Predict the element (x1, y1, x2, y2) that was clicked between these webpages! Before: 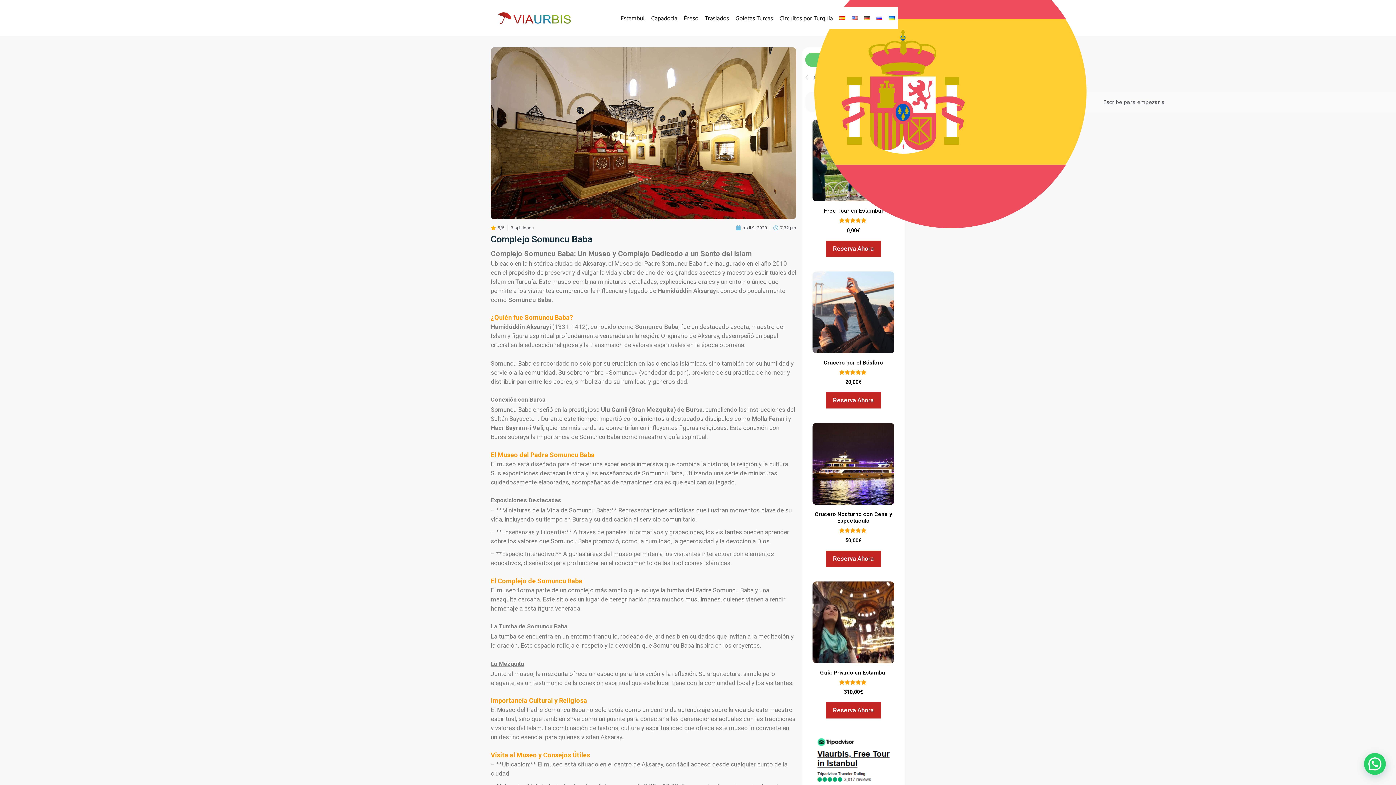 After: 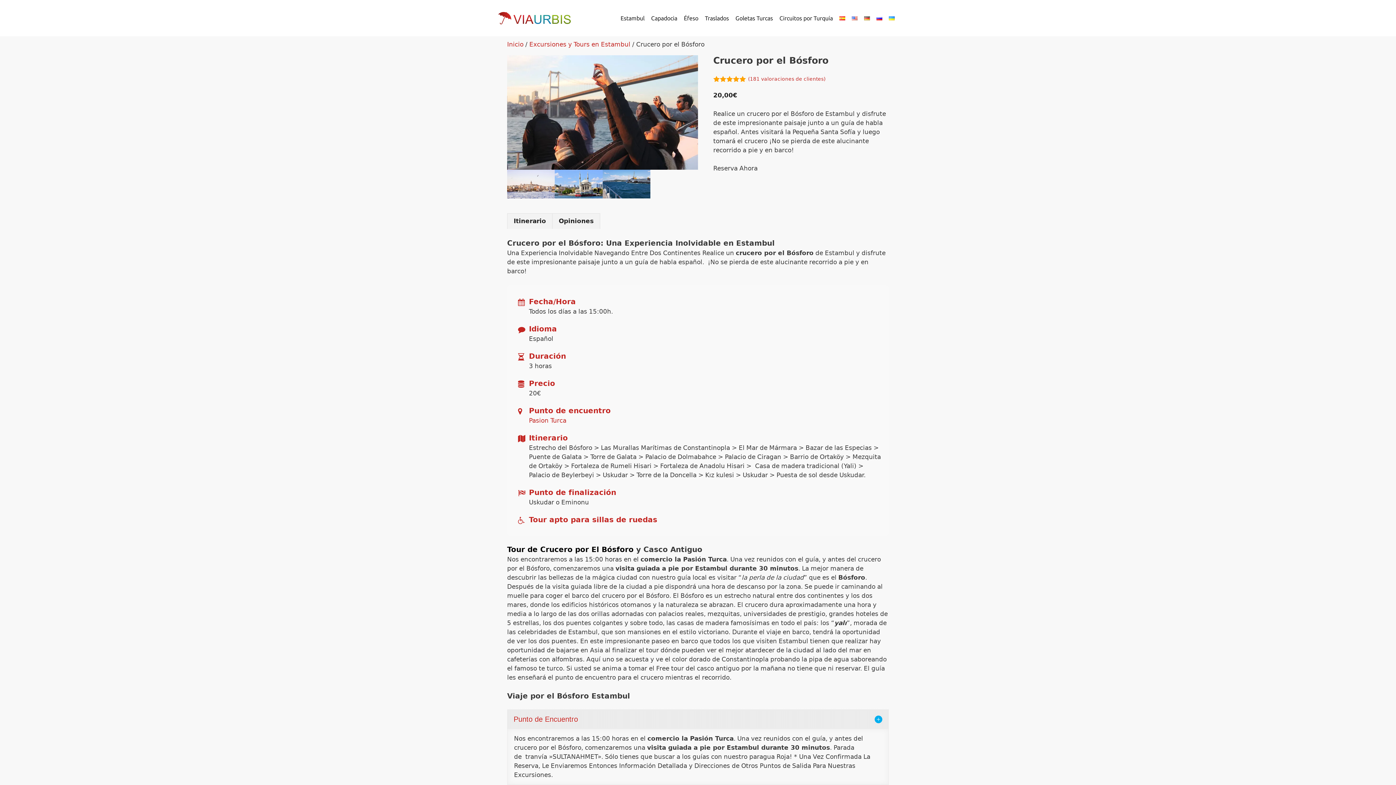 Action: label: Reserva Ahora bbox: (826, 392, 881, 408)